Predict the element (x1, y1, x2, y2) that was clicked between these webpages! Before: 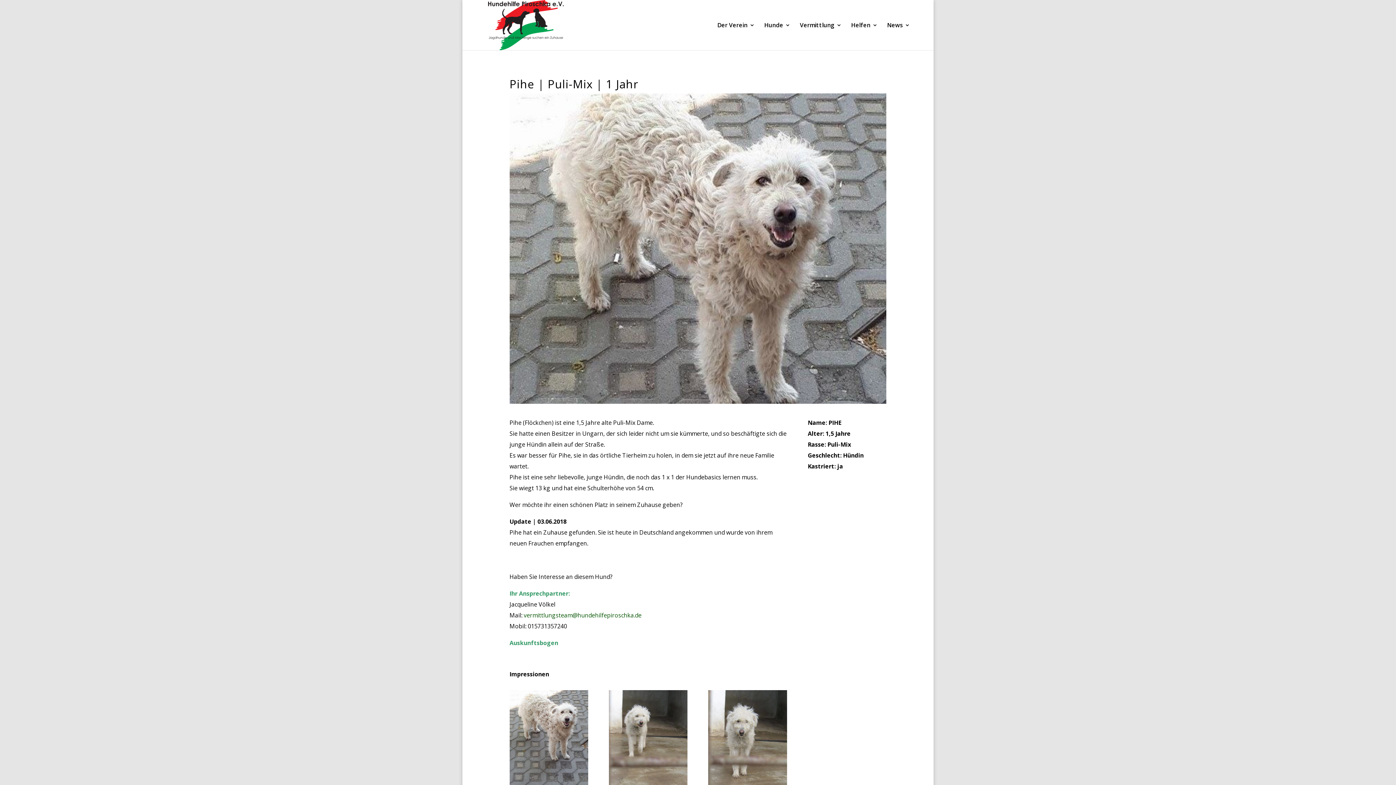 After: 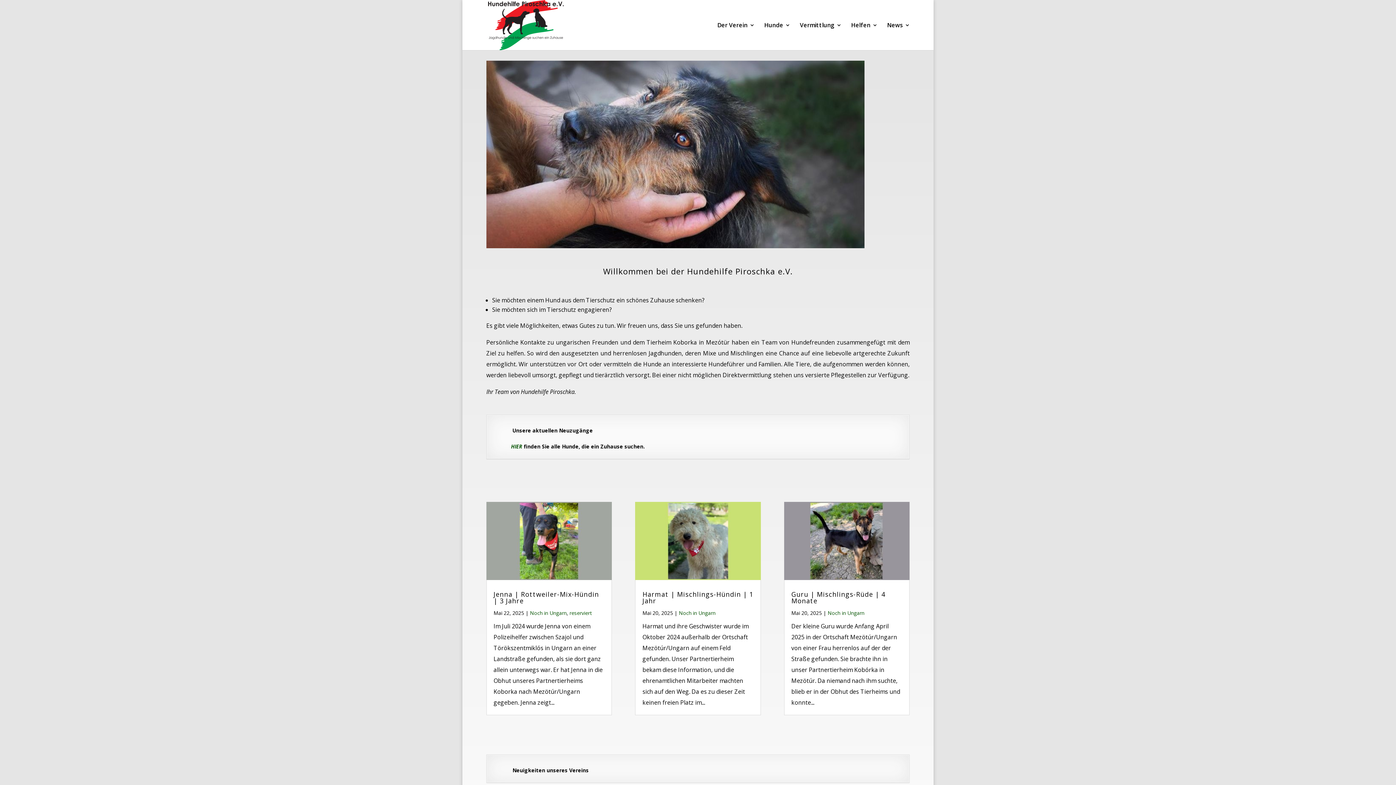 Action: bbox: (487, 20, 564, 28)